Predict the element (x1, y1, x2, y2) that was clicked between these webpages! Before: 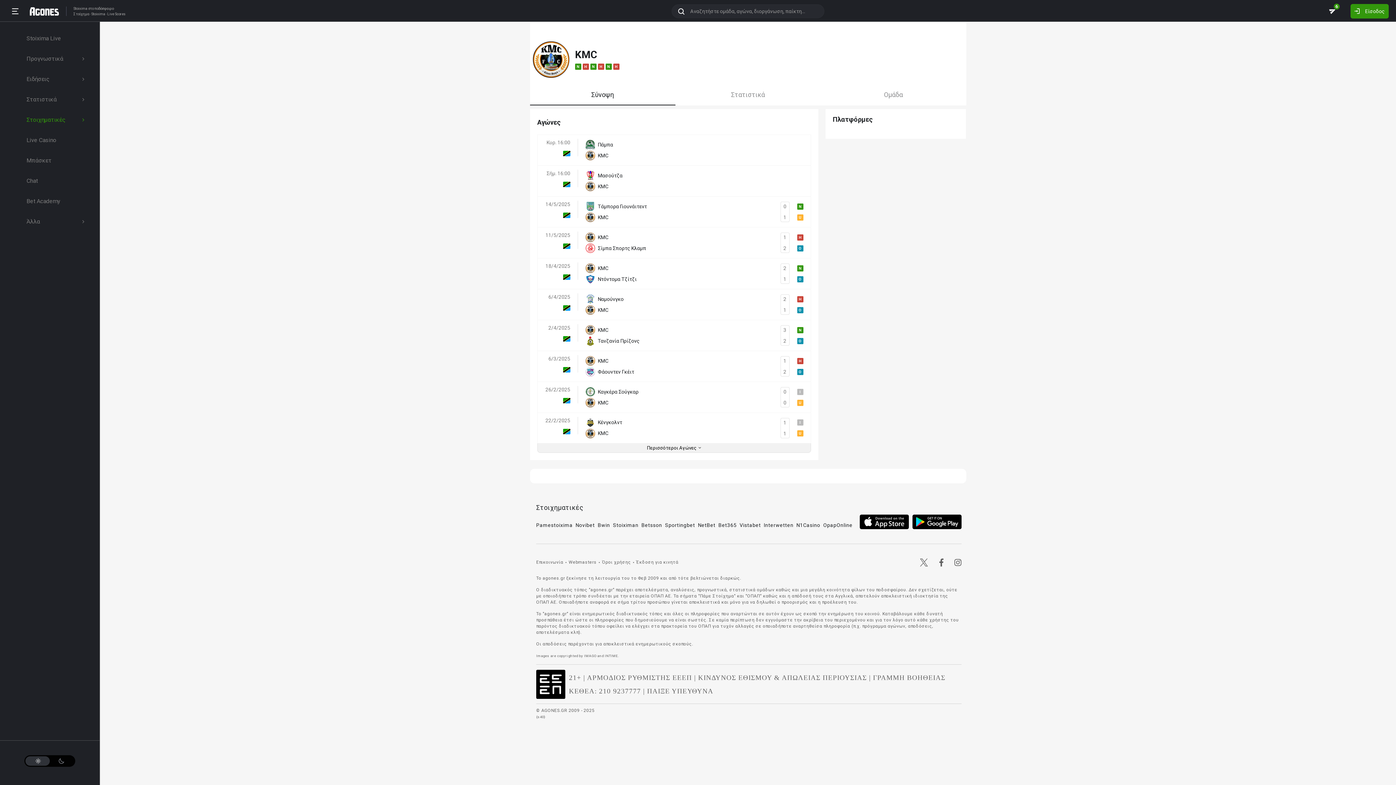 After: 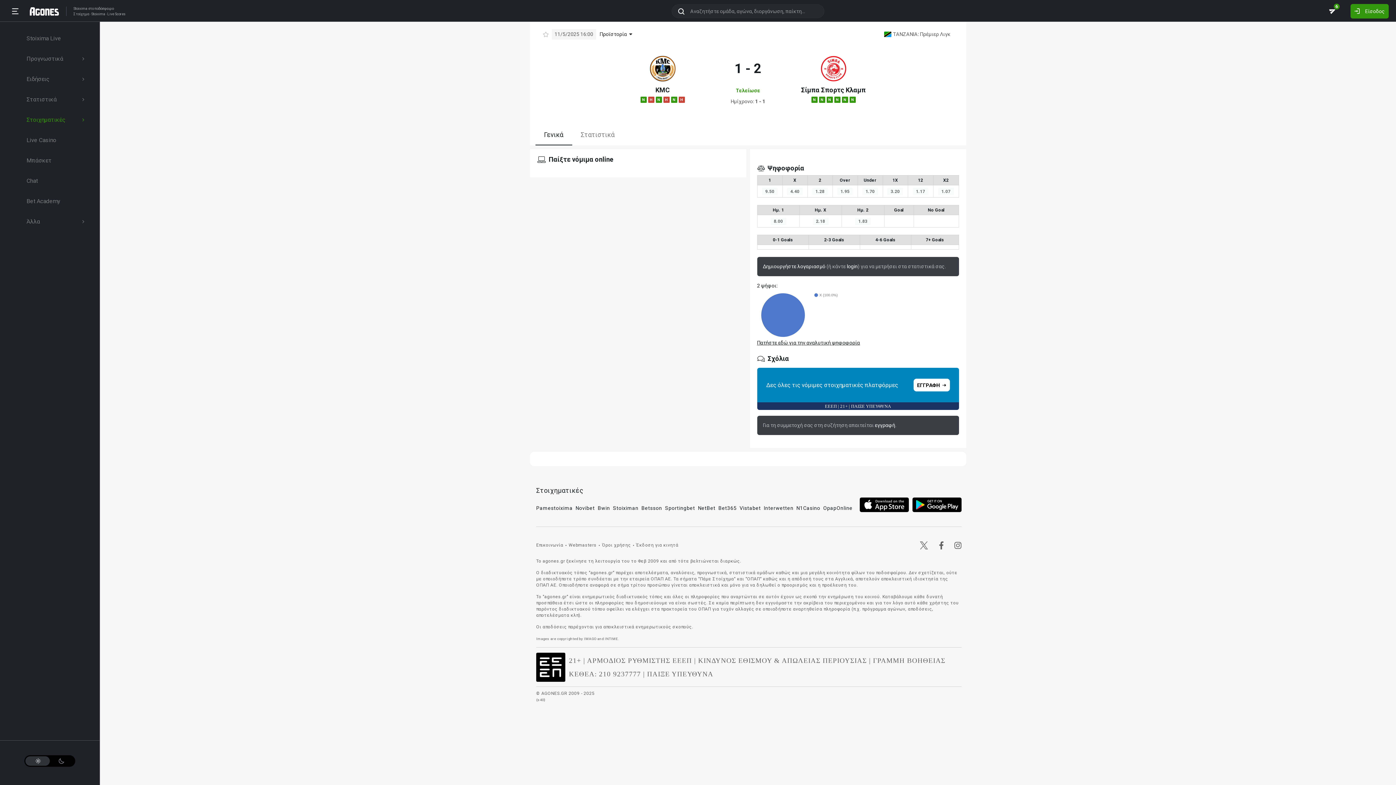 Action: bbox: (797, 245, 803, 251) label: O